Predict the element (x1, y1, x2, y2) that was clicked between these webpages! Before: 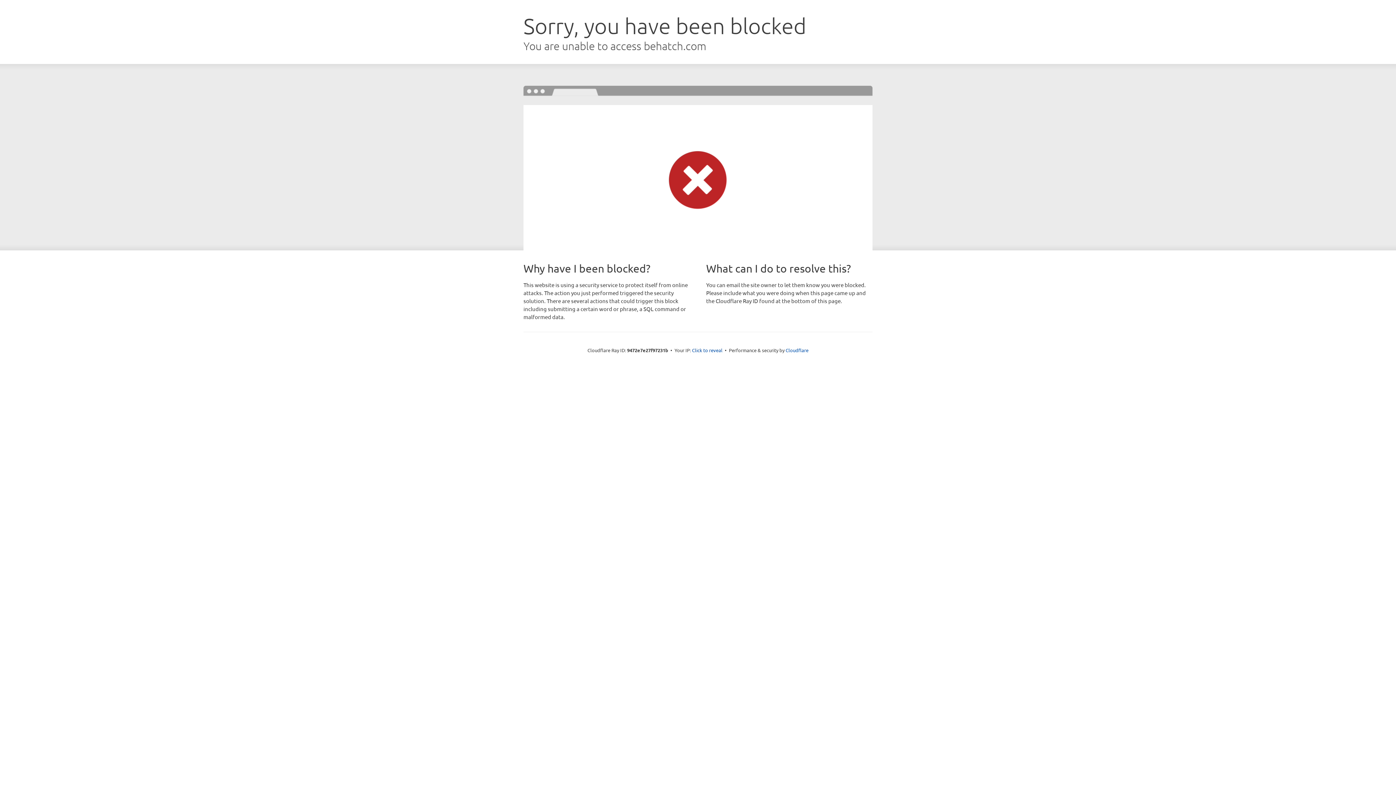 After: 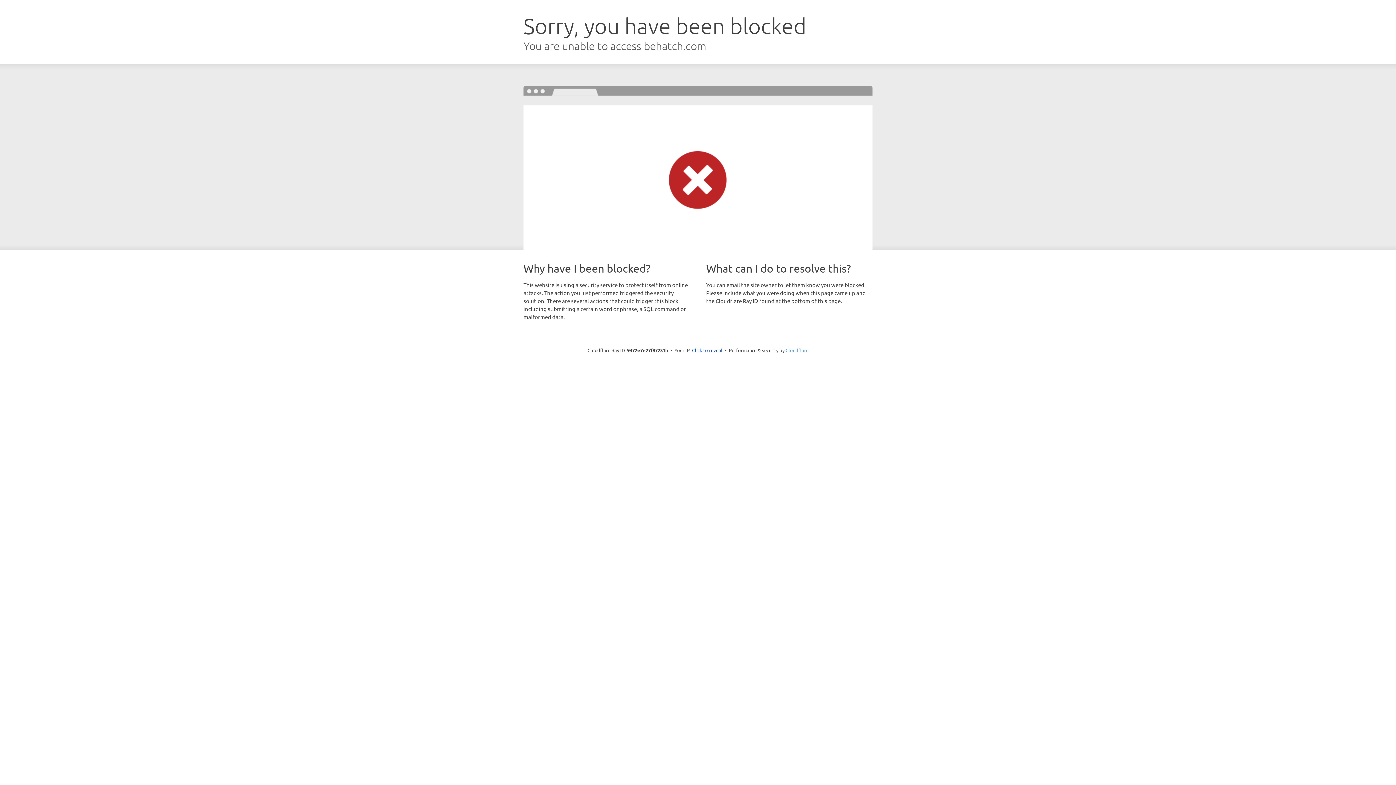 Action: bbox: (785, 347, 808, 353) label: Cloudflare